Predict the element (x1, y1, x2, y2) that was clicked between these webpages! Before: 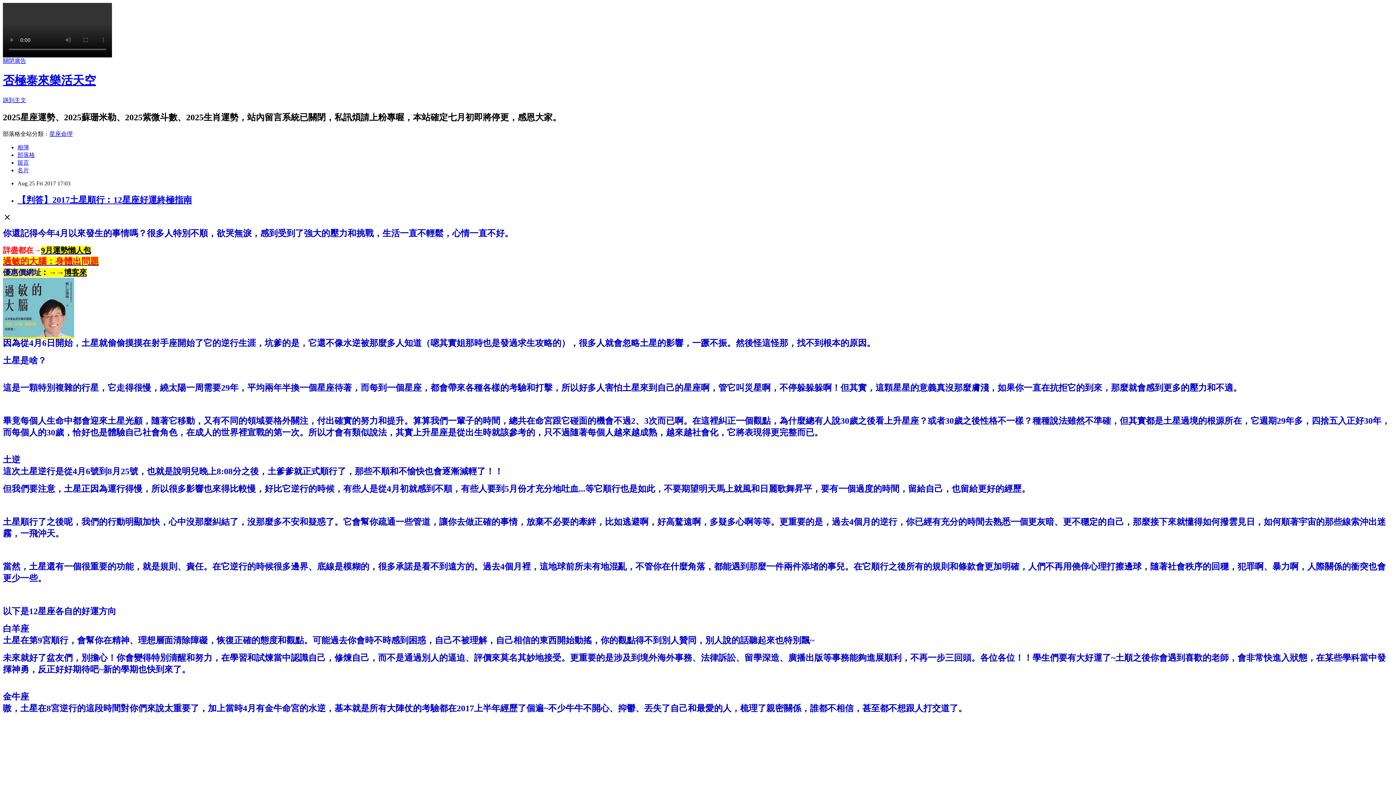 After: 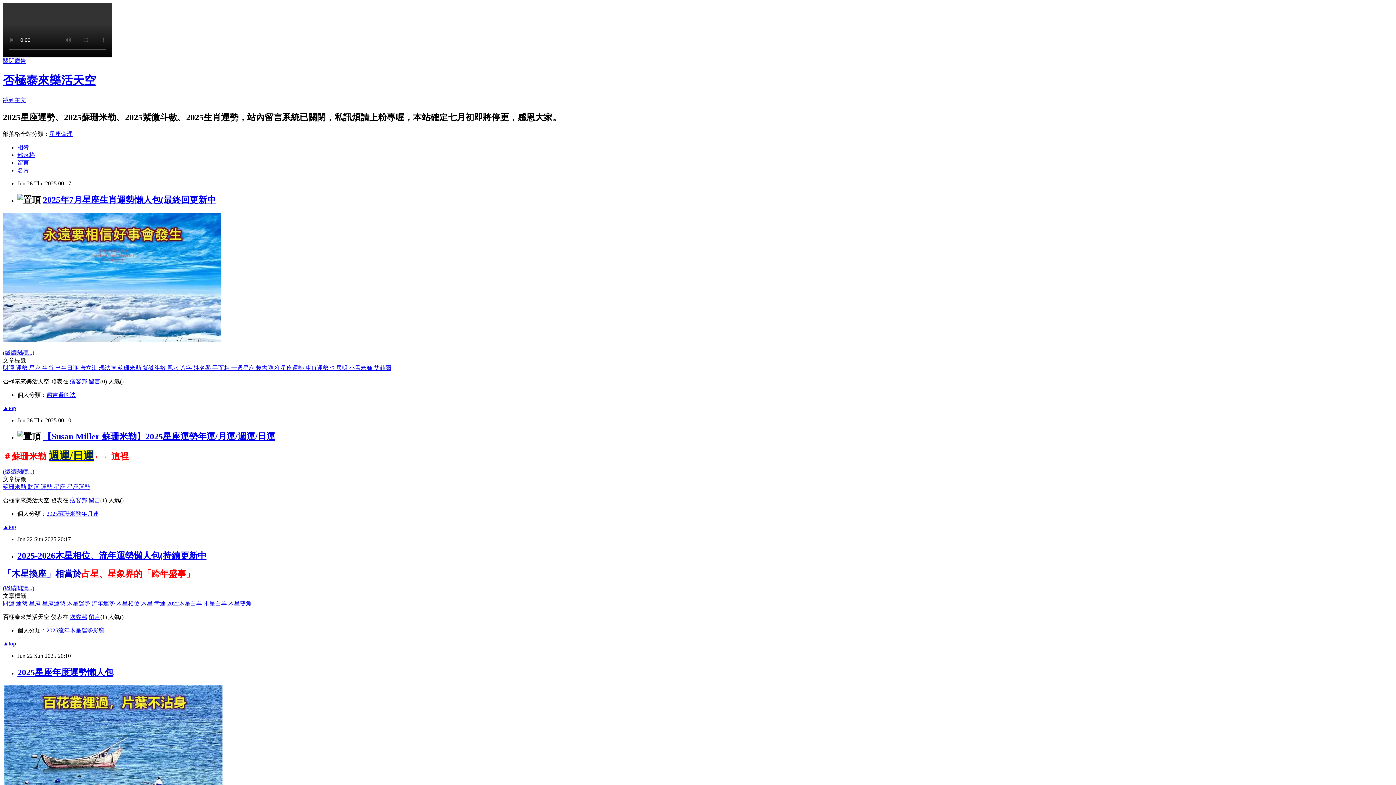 Action: bbox: (17, 151, 34, 158) label: 部落格